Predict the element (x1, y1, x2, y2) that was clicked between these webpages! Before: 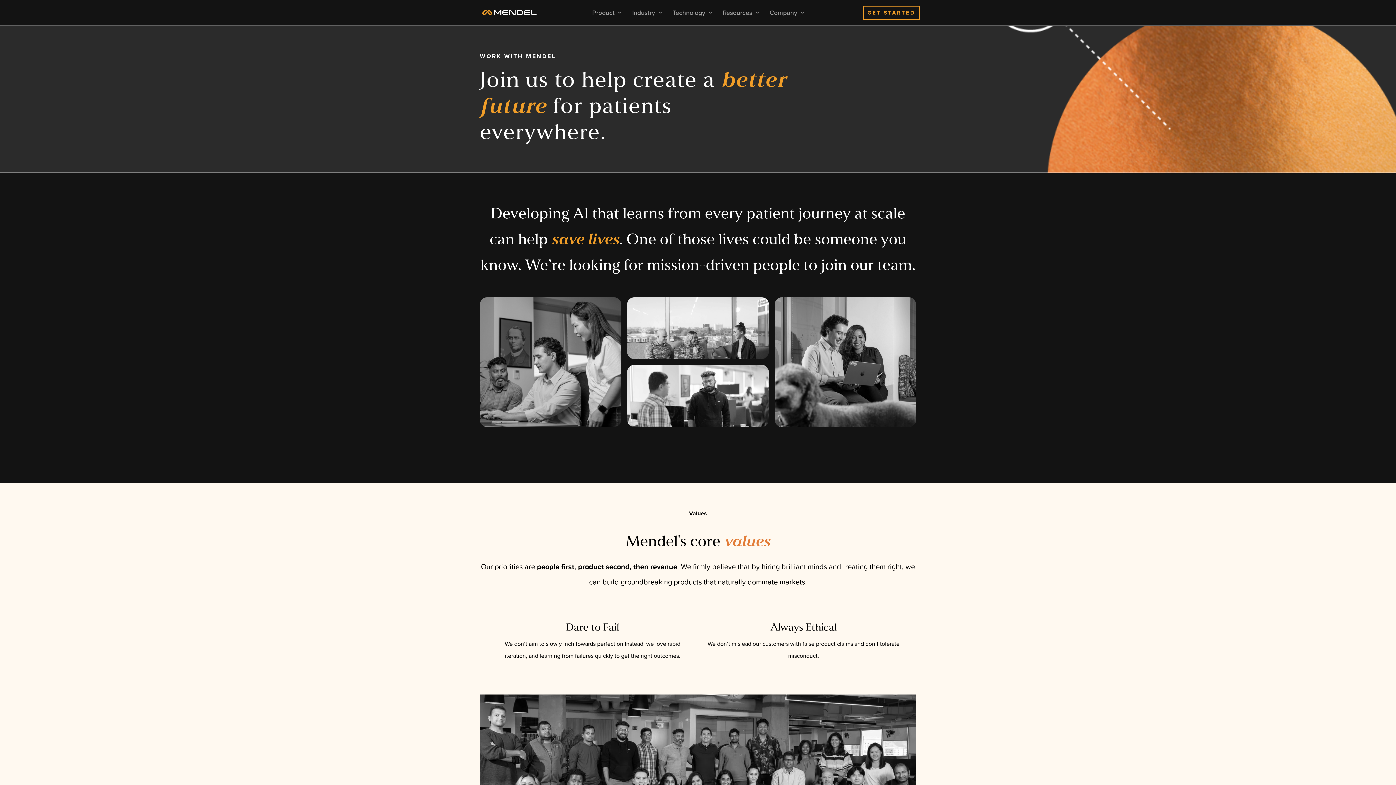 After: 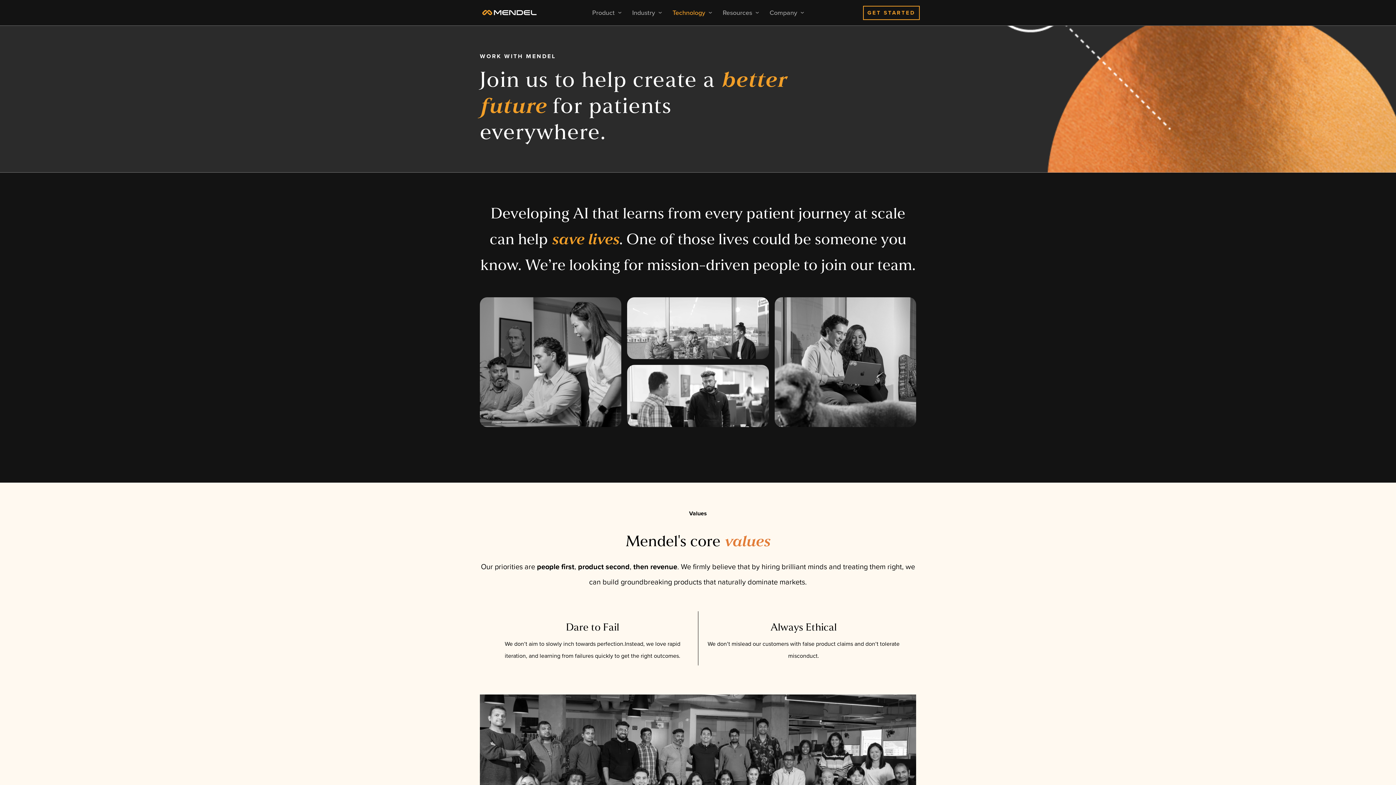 Action: bbox: (669, 0, 719, 25) label: Technology